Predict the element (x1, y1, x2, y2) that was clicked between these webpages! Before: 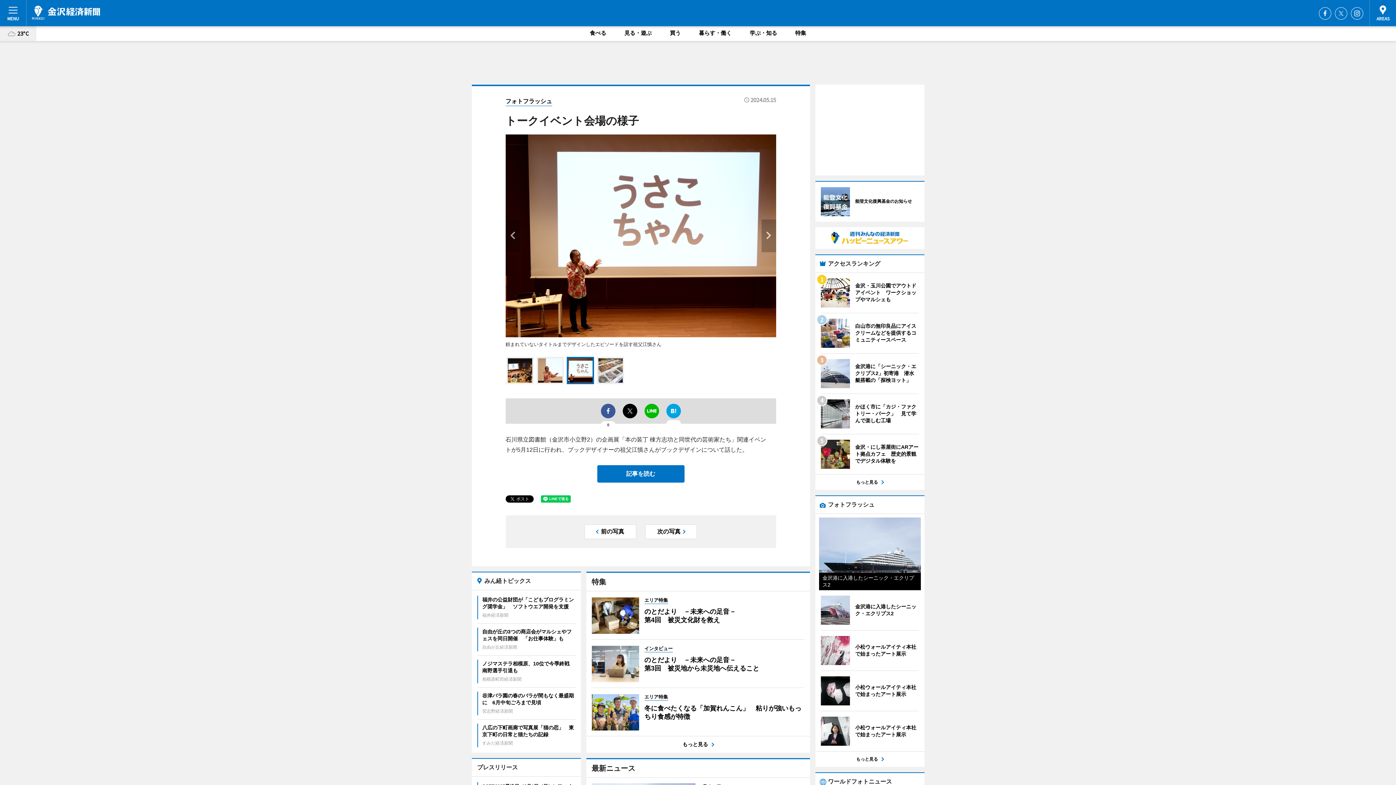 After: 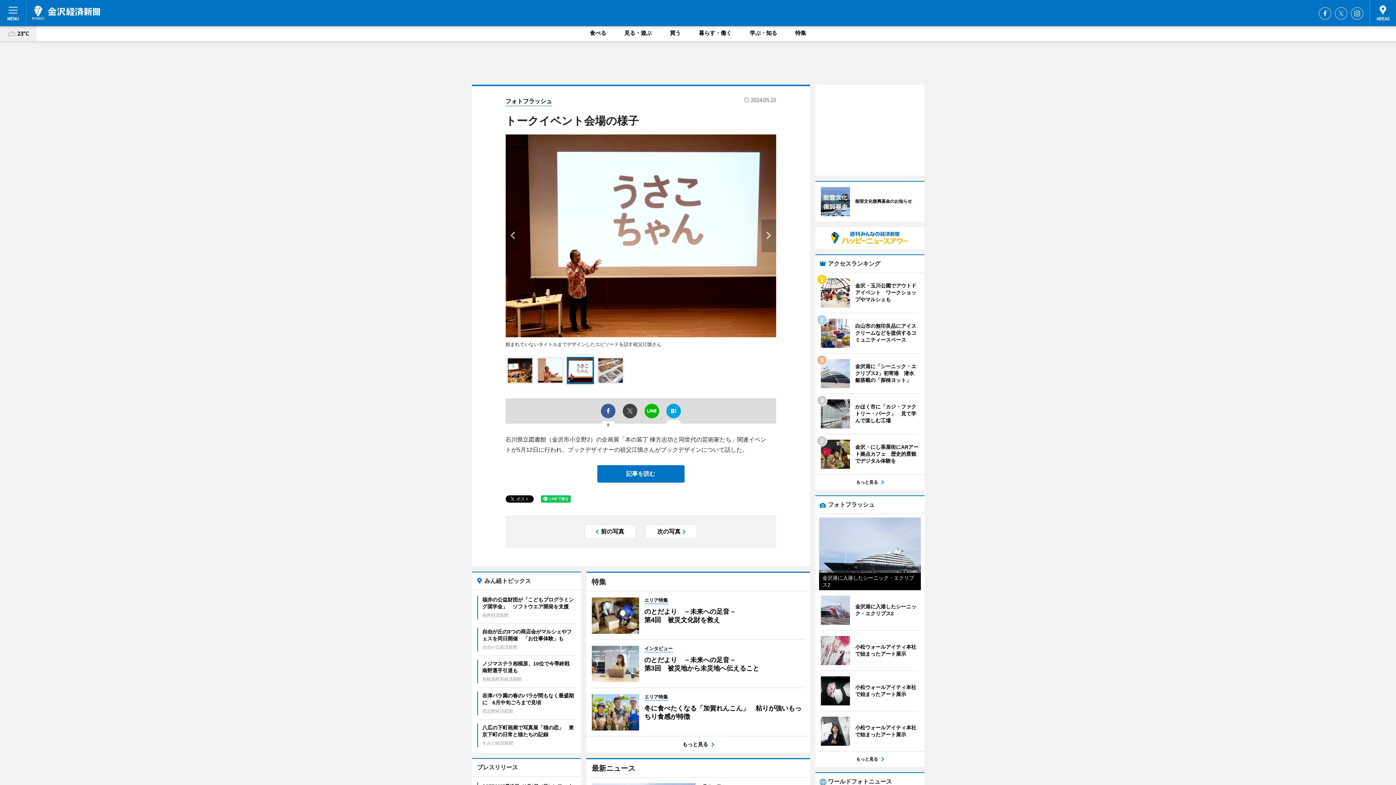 Action: bbox: (622, 404, 637, 418)